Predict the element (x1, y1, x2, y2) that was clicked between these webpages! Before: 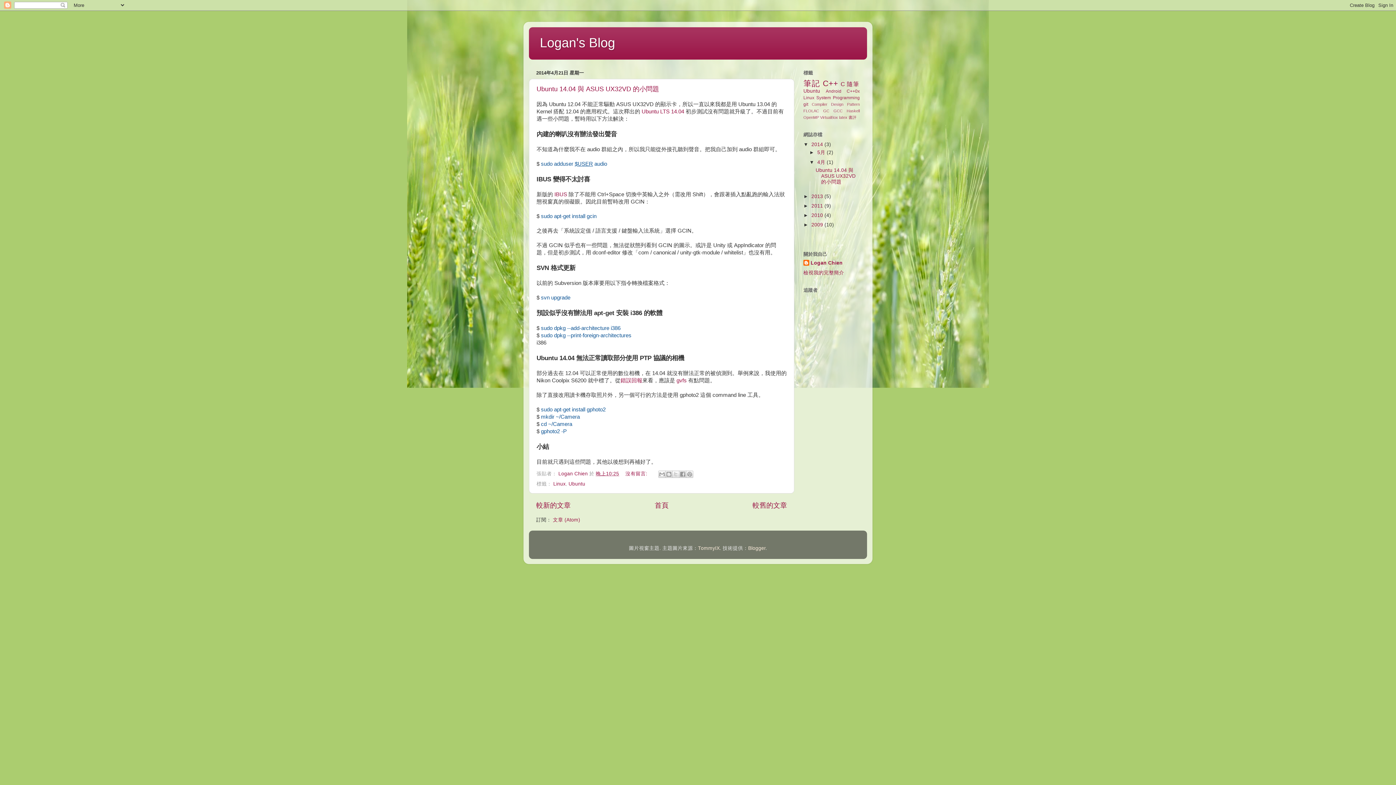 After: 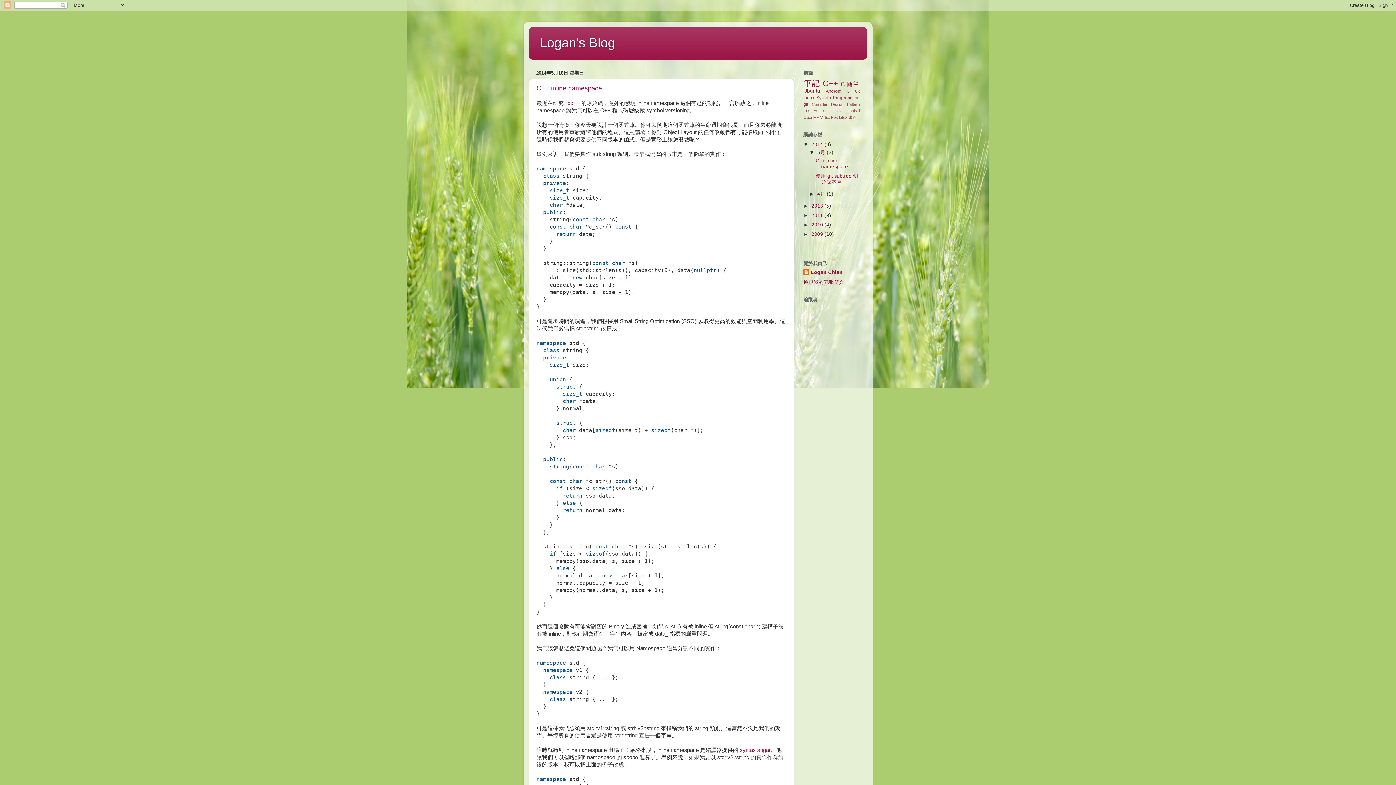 Action: bbox: (540, 35, 615, 50) label: Logan's Blog